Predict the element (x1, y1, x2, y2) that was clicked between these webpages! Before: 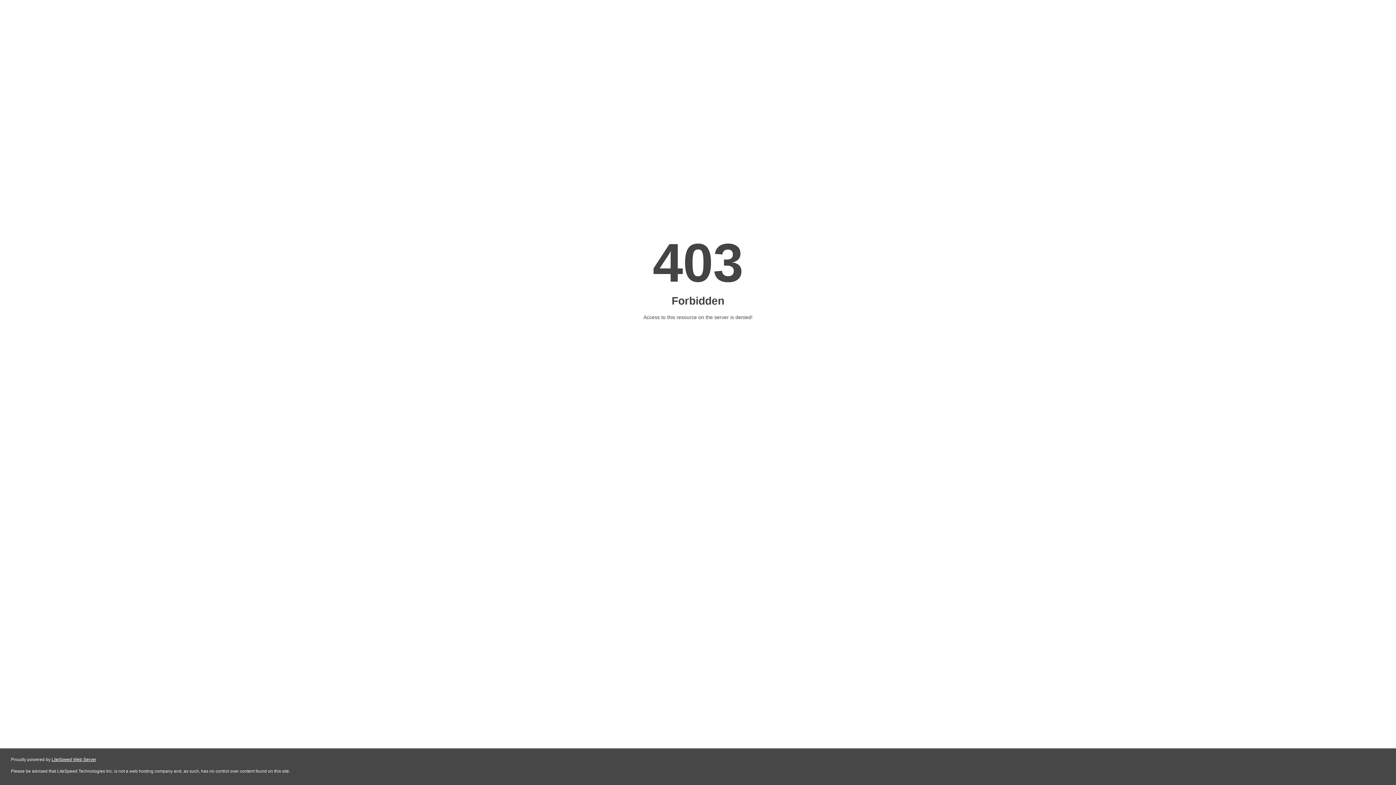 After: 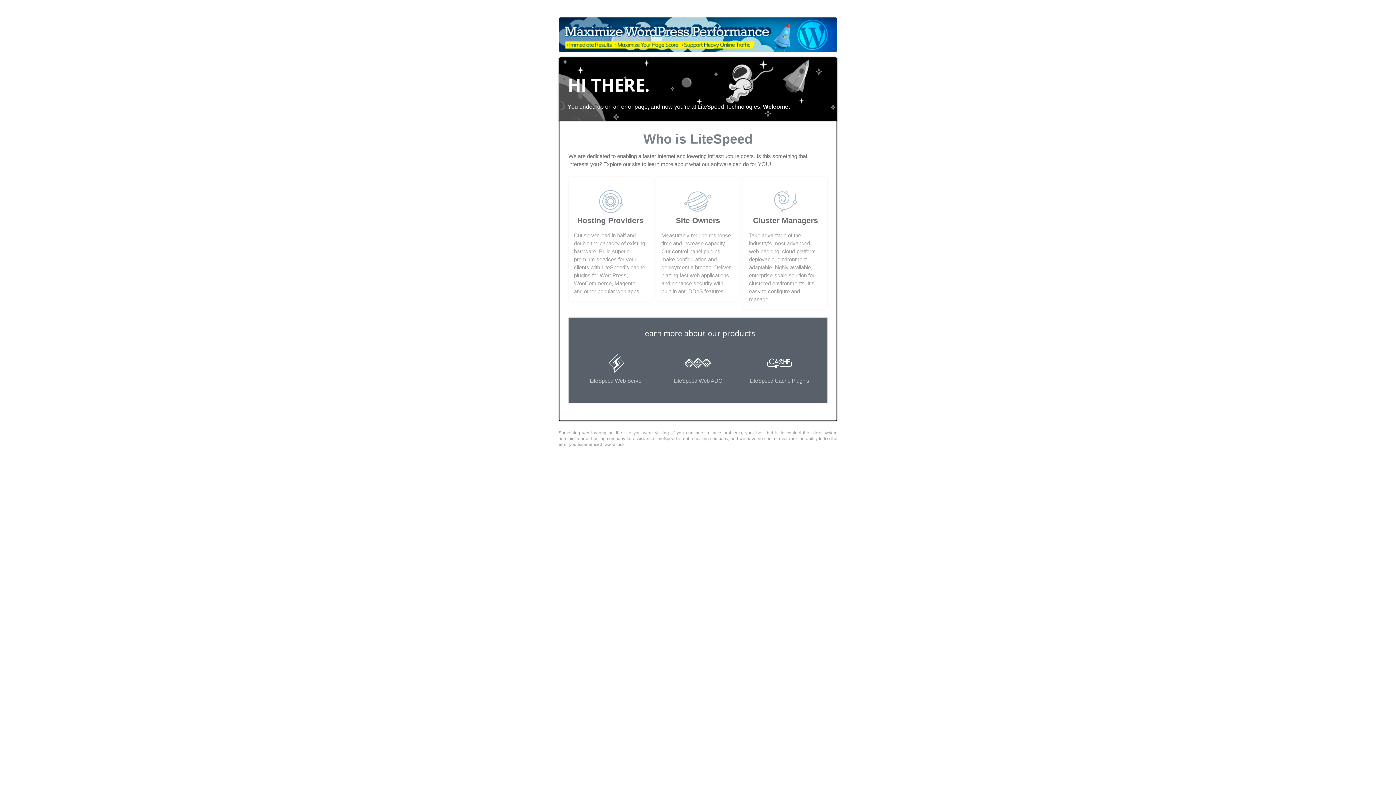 Action: label: LiteSpeed Web Server bbox: (51, 757, 96, 762)